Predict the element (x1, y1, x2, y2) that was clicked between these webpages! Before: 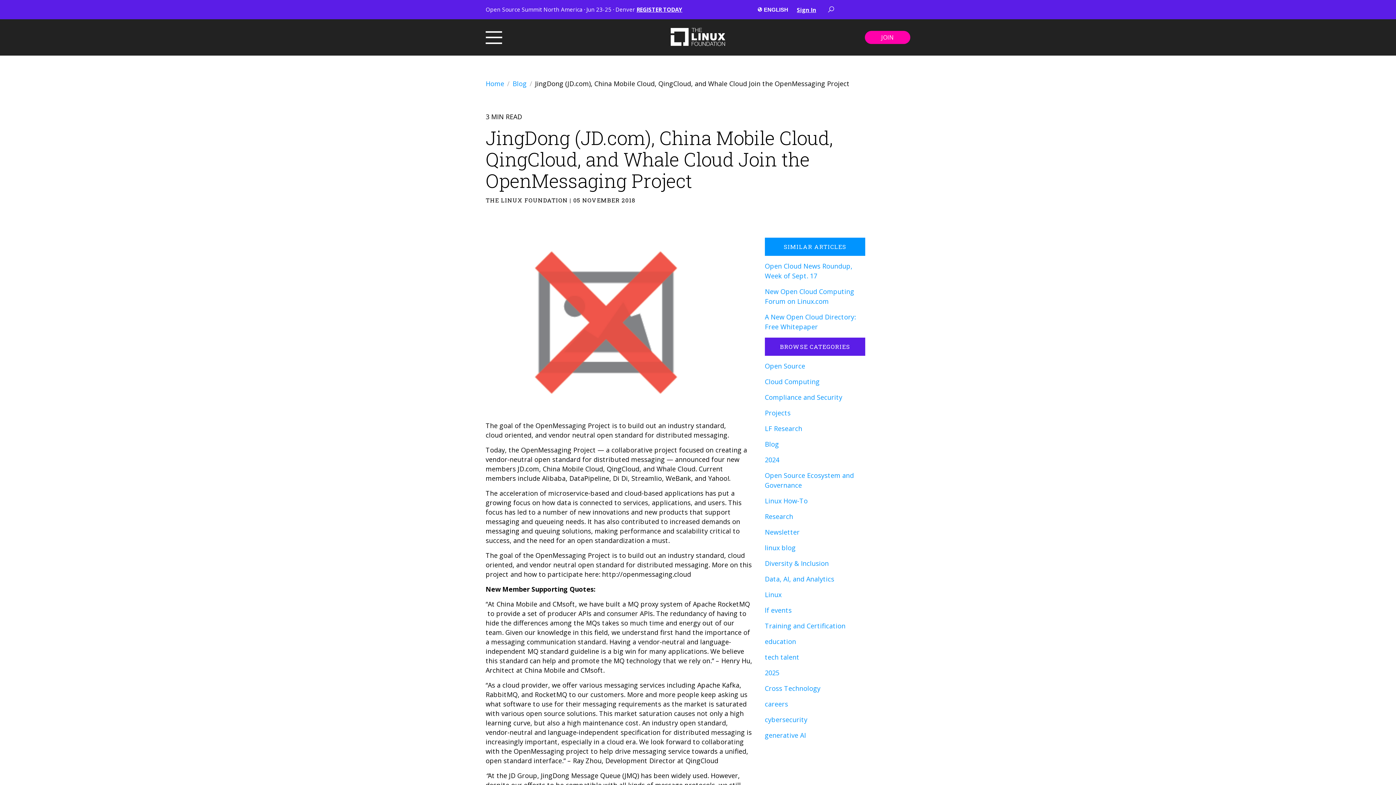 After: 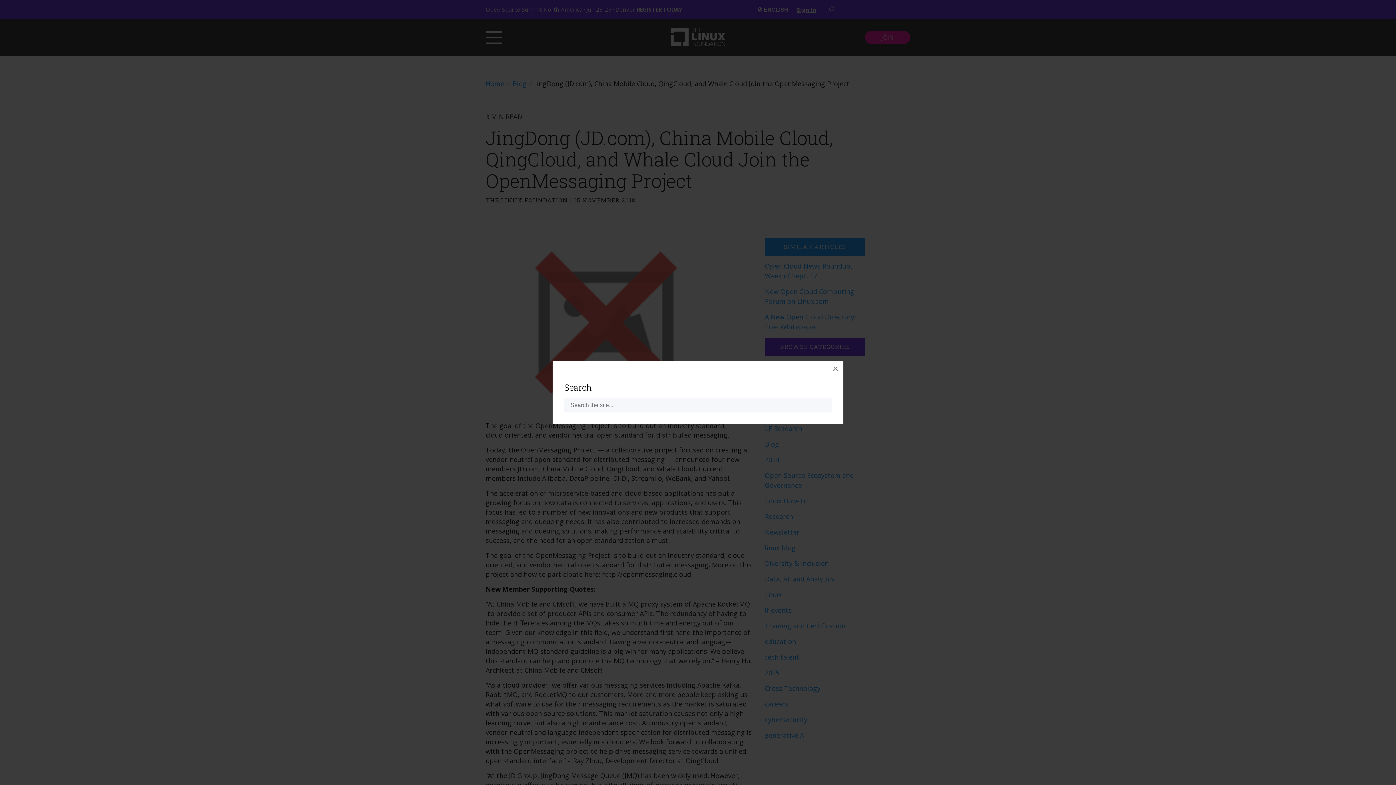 Action: bbox: (828, 6, 834, 13)